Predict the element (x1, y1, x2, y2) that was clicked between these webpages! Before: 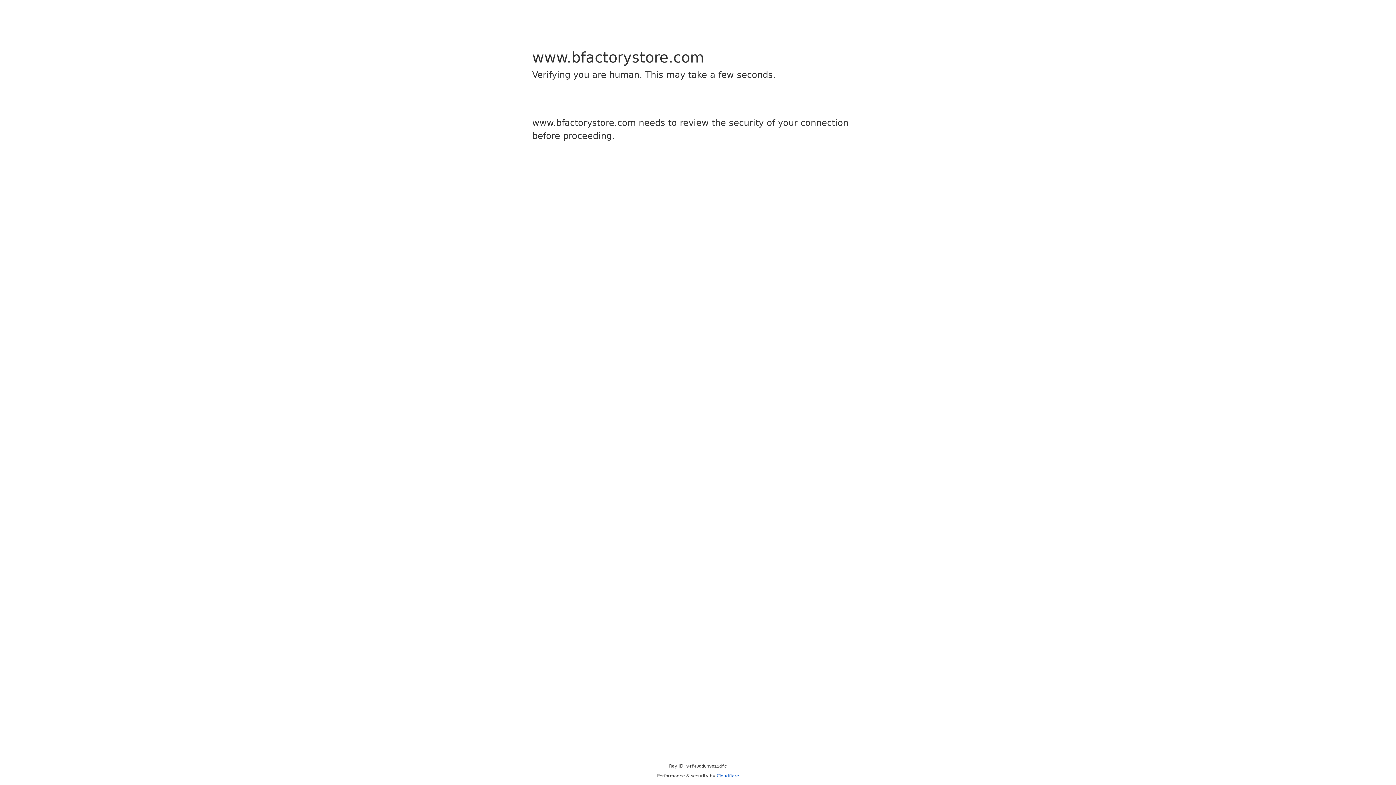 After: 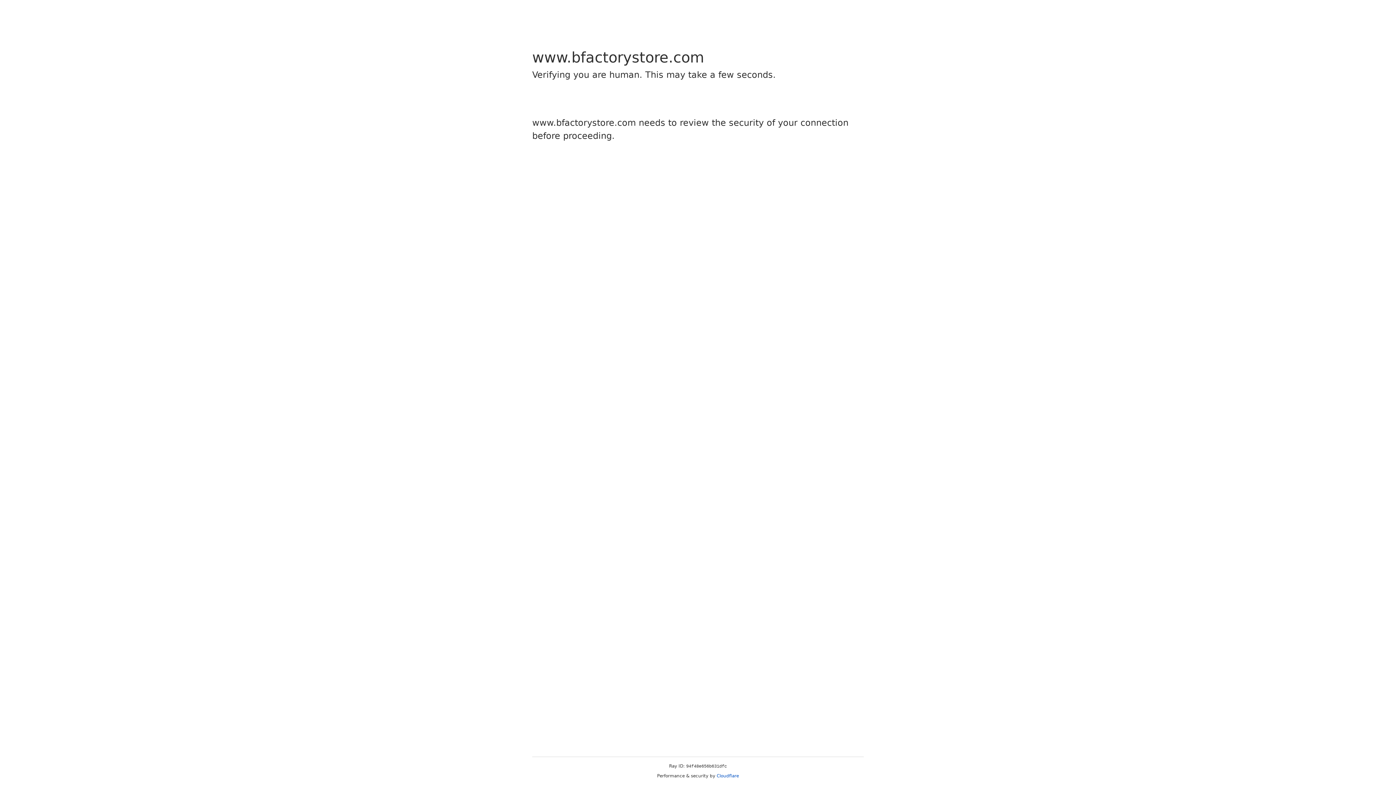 Action: label: Cloudflare bbox: (716, 773, 739, 778)